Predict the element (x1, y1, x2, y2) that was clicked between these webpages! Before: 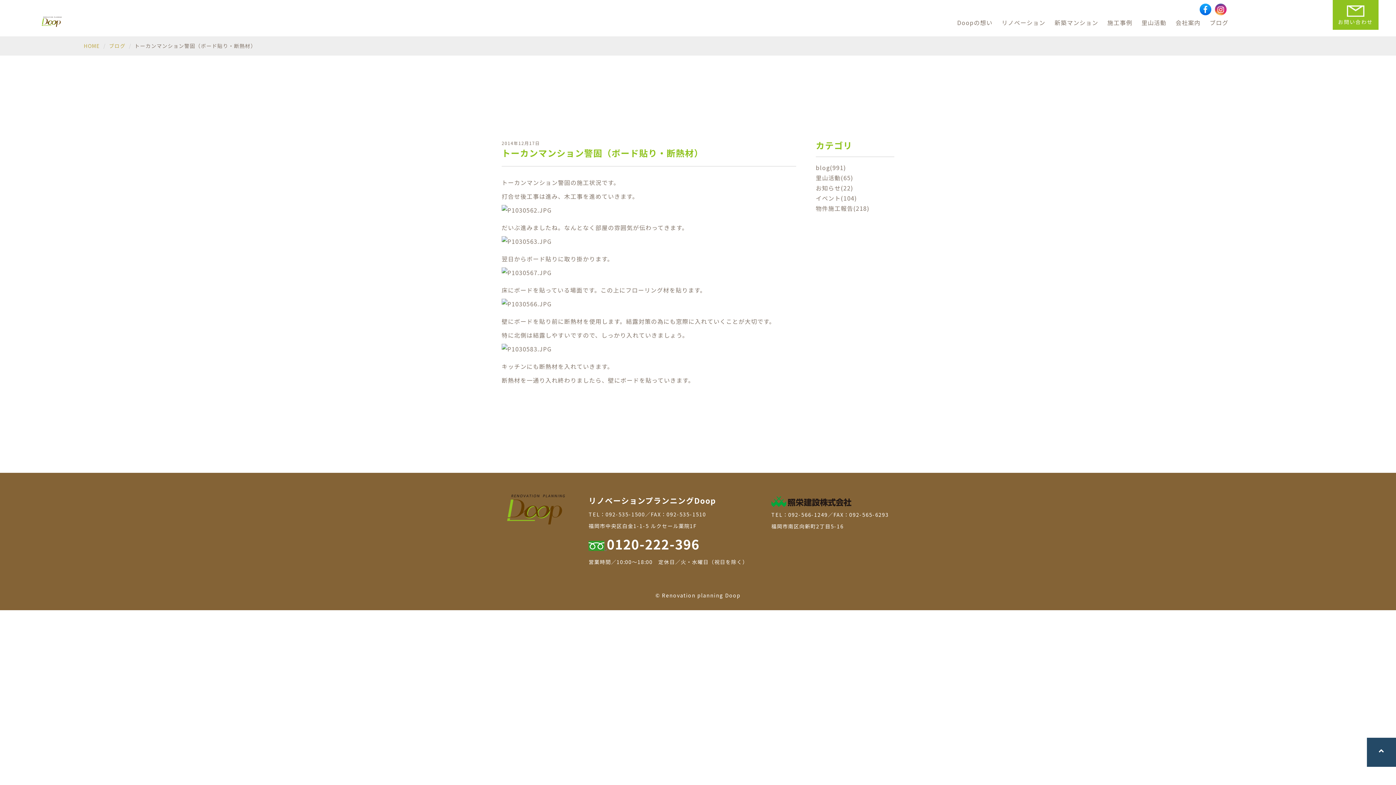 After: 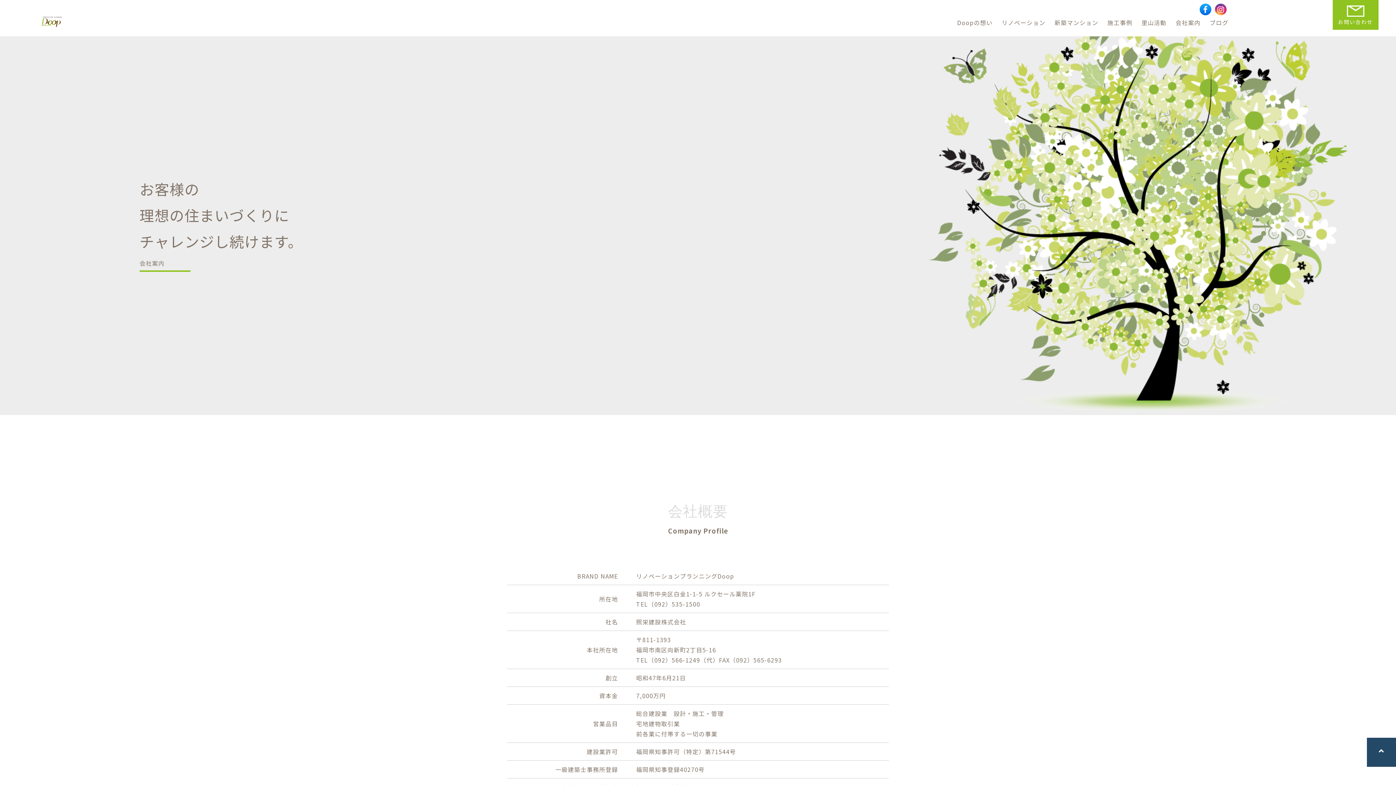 Action: label: 会社案内 bbox: (1175, 18, 1200, 26)